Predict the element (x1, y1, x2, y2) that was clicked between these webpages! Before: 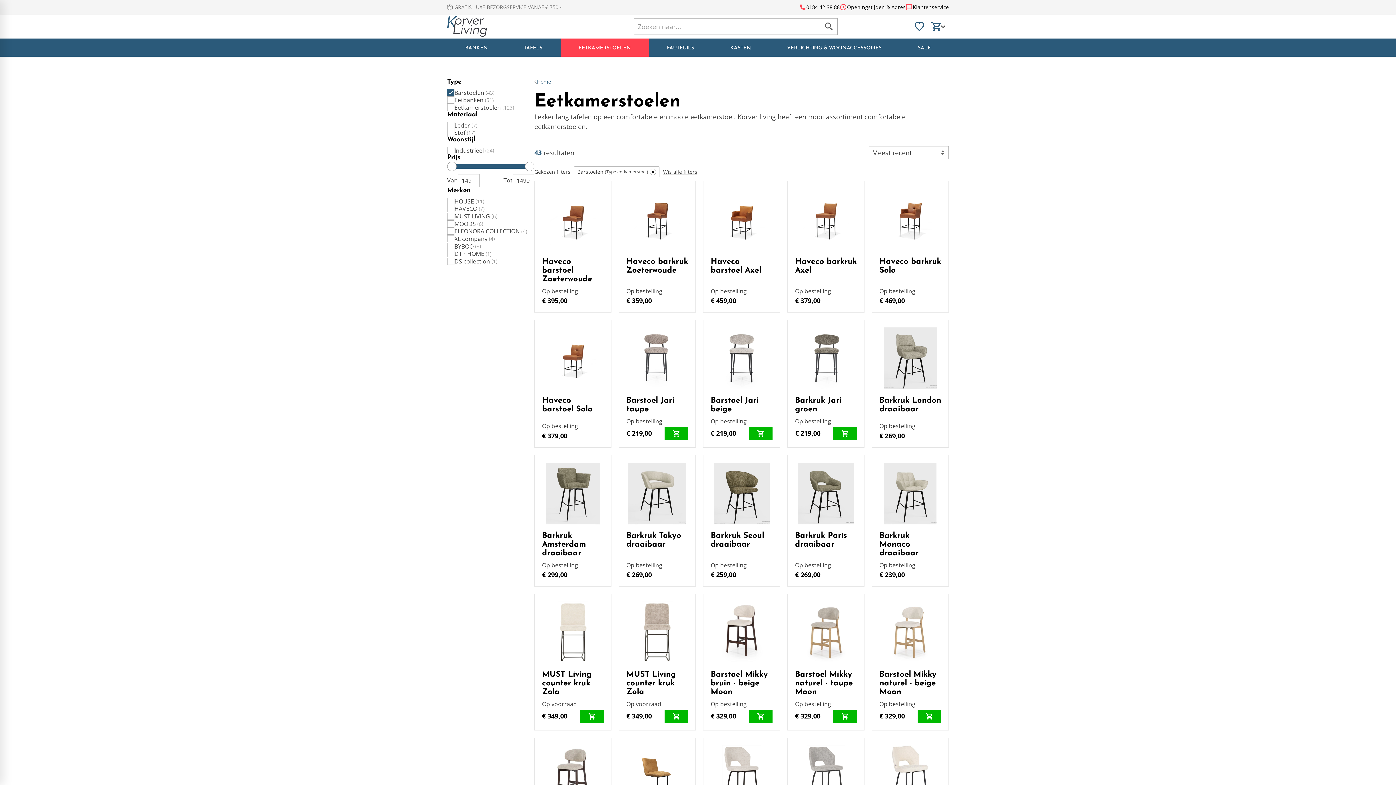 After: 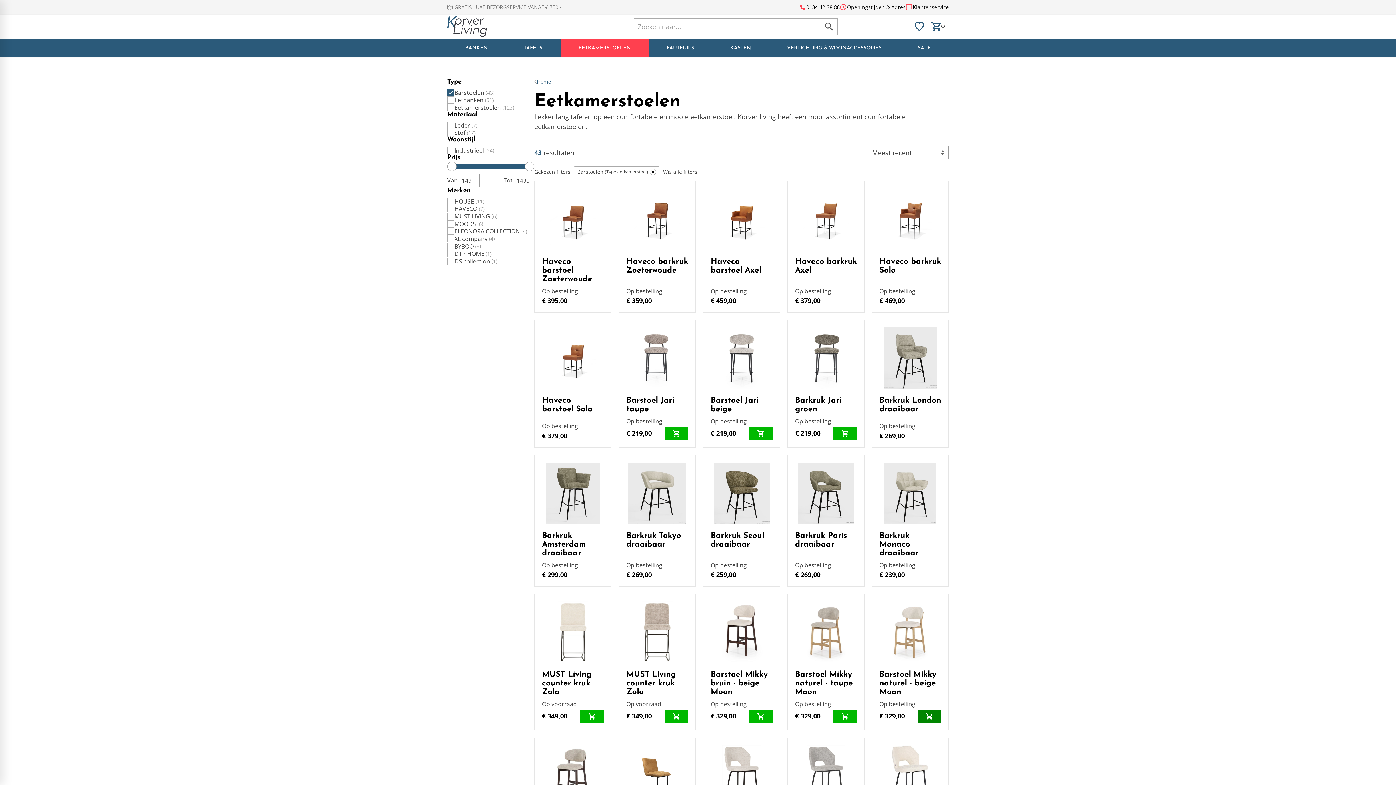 Action: label: In winkelwagen bbox: (917, 710, 941, 723)